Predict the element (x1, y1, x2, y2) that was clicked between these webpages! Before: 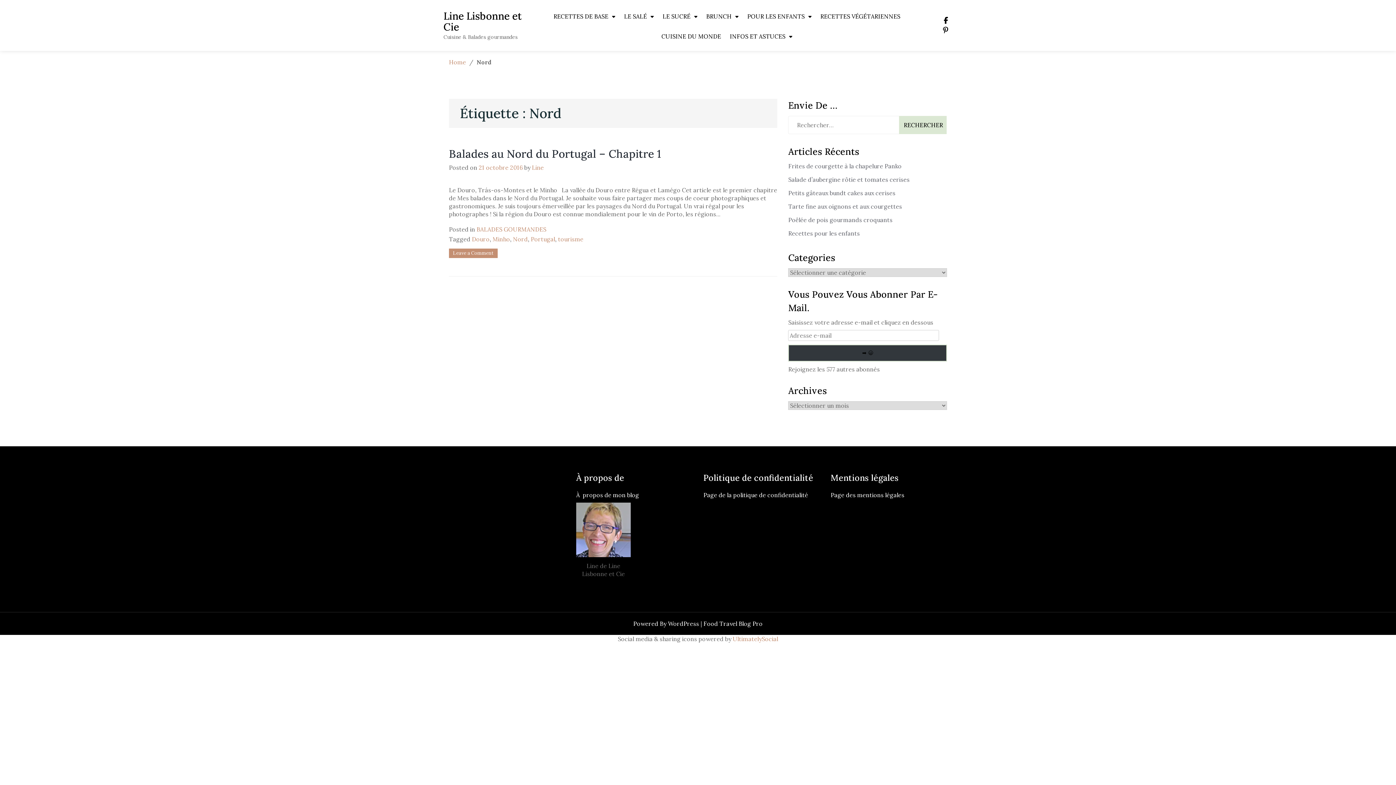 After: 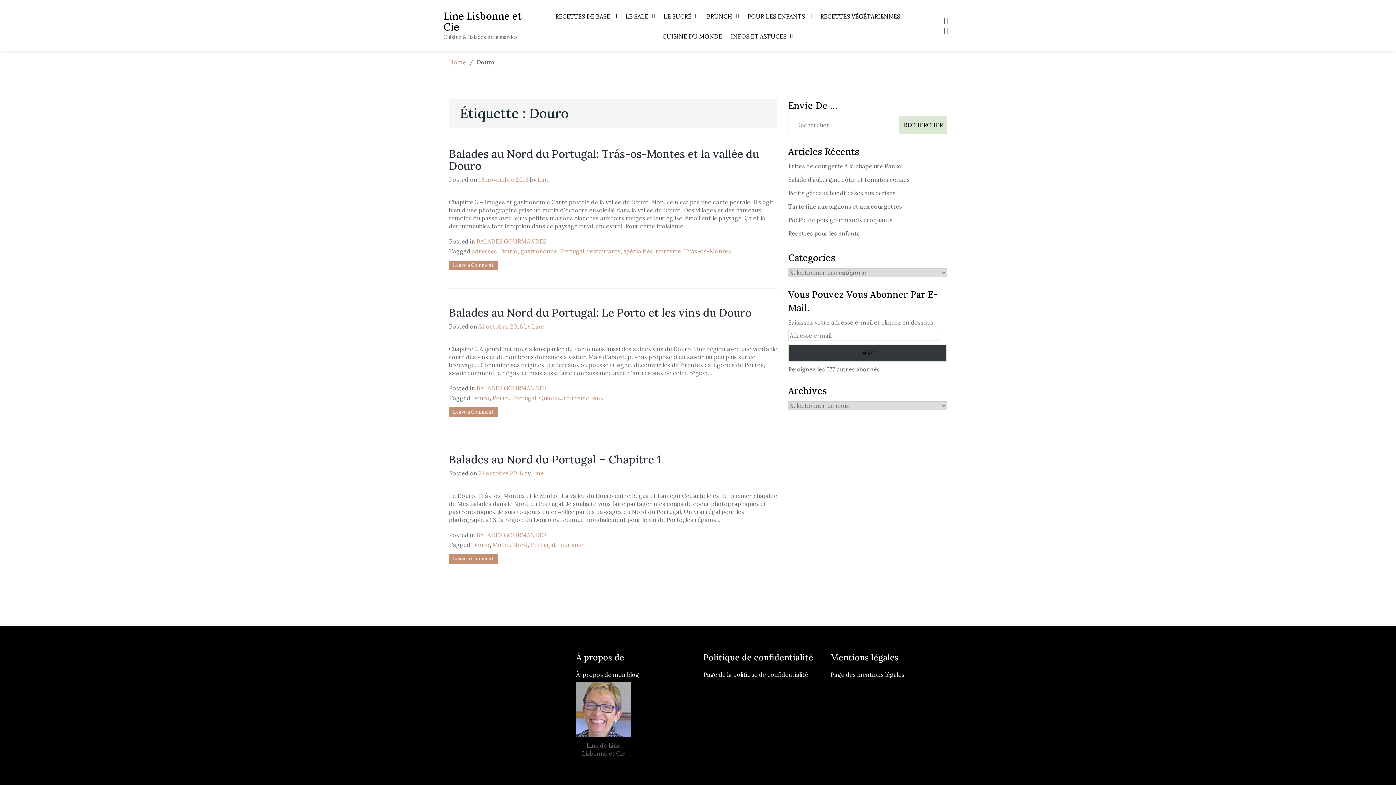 Action: label: Douro bbox: (472, 235, 489, 242)